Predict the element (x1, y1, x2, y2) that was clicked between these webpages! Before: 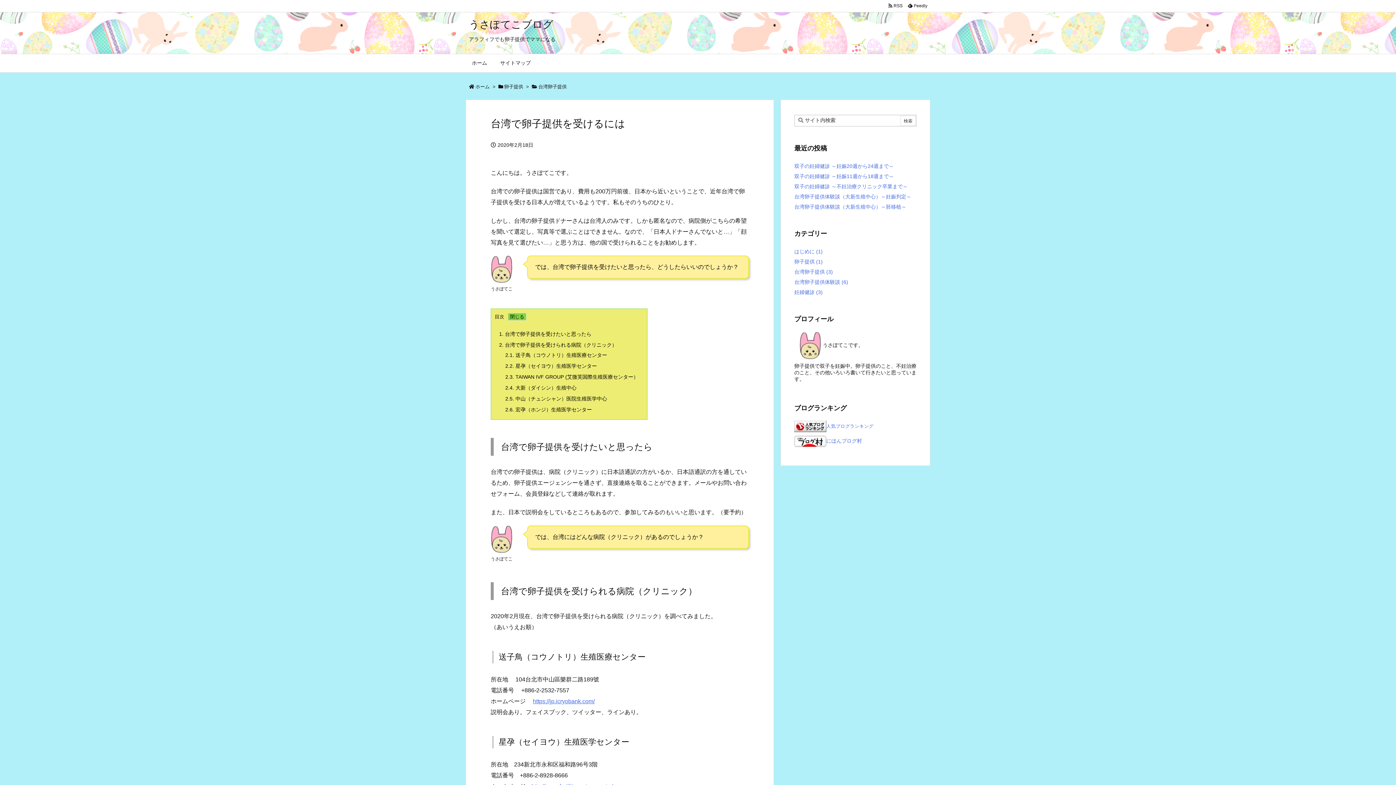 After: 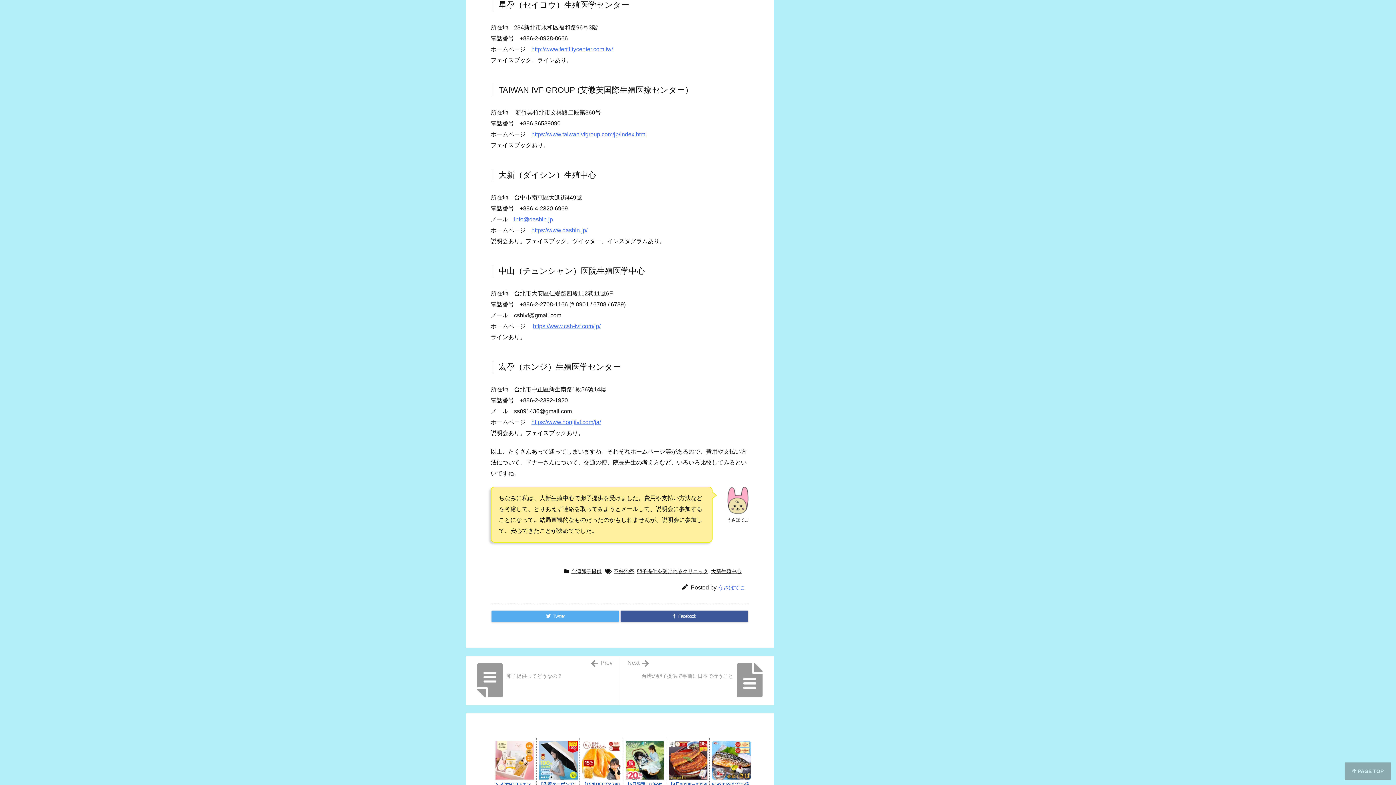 Action: bbox: (505, 363, 597, 369) label: 2.2. 星孕（セイヨウ）生殖医学センター